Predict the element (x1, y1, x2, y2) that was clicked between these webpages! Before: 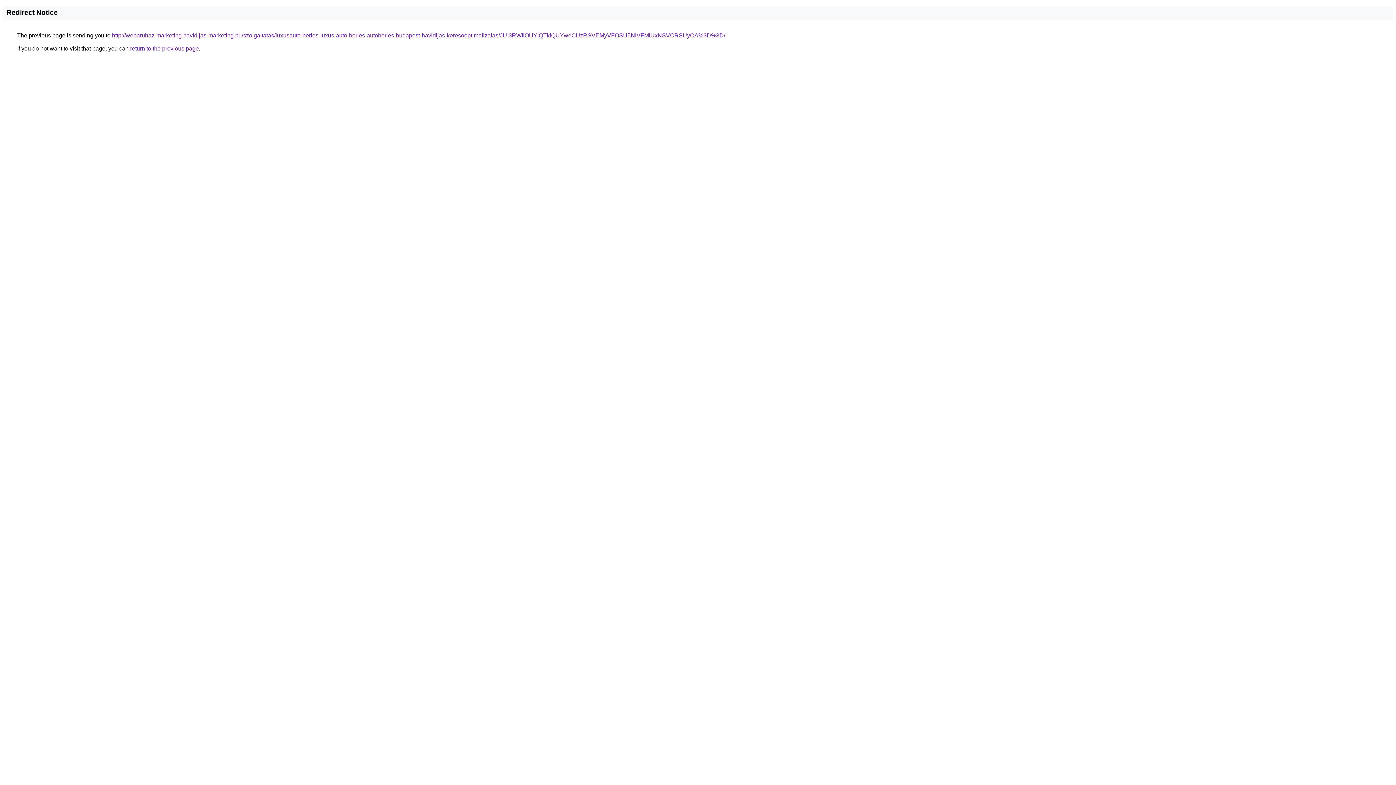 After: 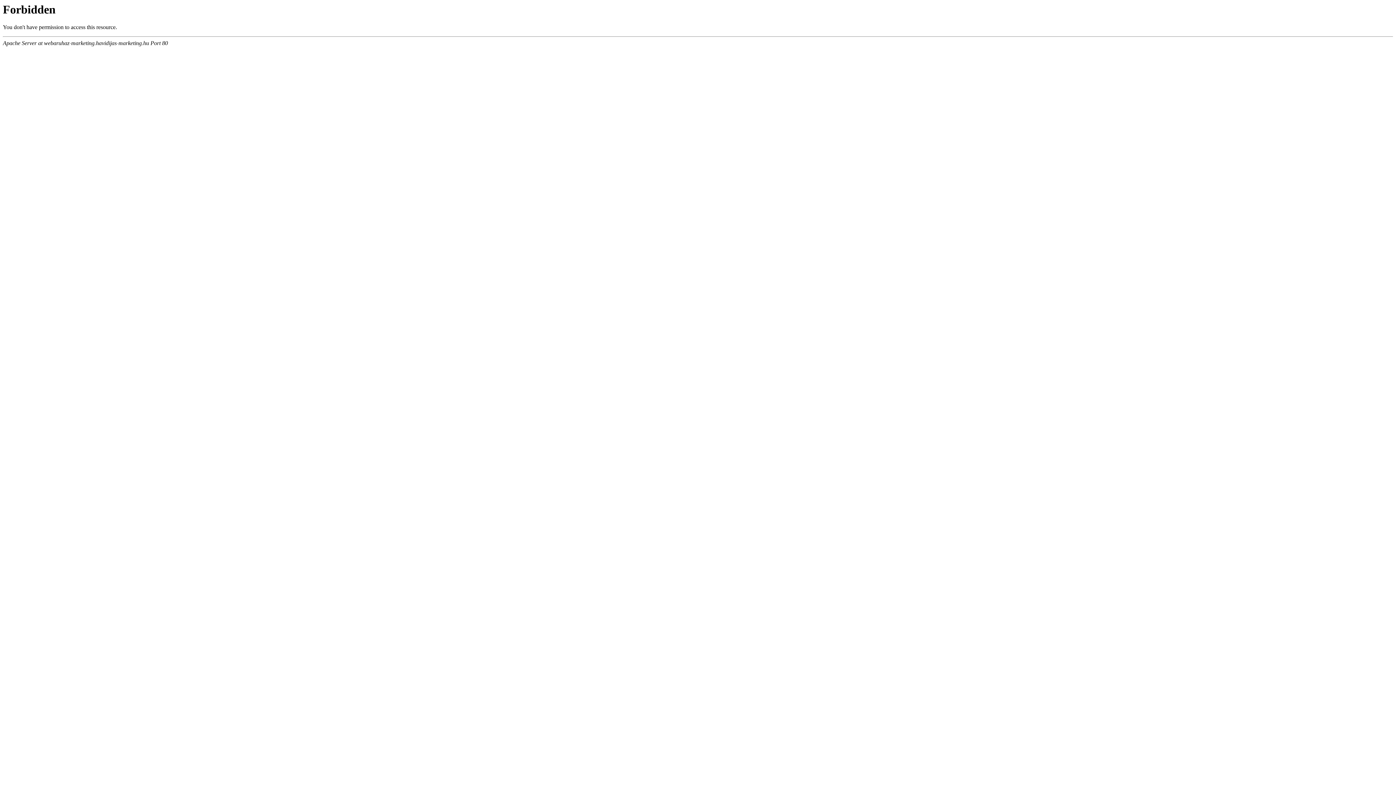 Action: label: http://webaruhaz-marketing.havidijas-marketing.hu/szolgaltatas/luxusauto-berles-luxus-auto-berles-autoberles-budapest-havidijas-keresooptimalizalas/JUI3RWIlOUYlQTklQUYweCUzRSVEMyVFOSU5NiVFMiUxNSVCRSUyOA%3D%3D/ bbox: (112, 32, 725, 38)